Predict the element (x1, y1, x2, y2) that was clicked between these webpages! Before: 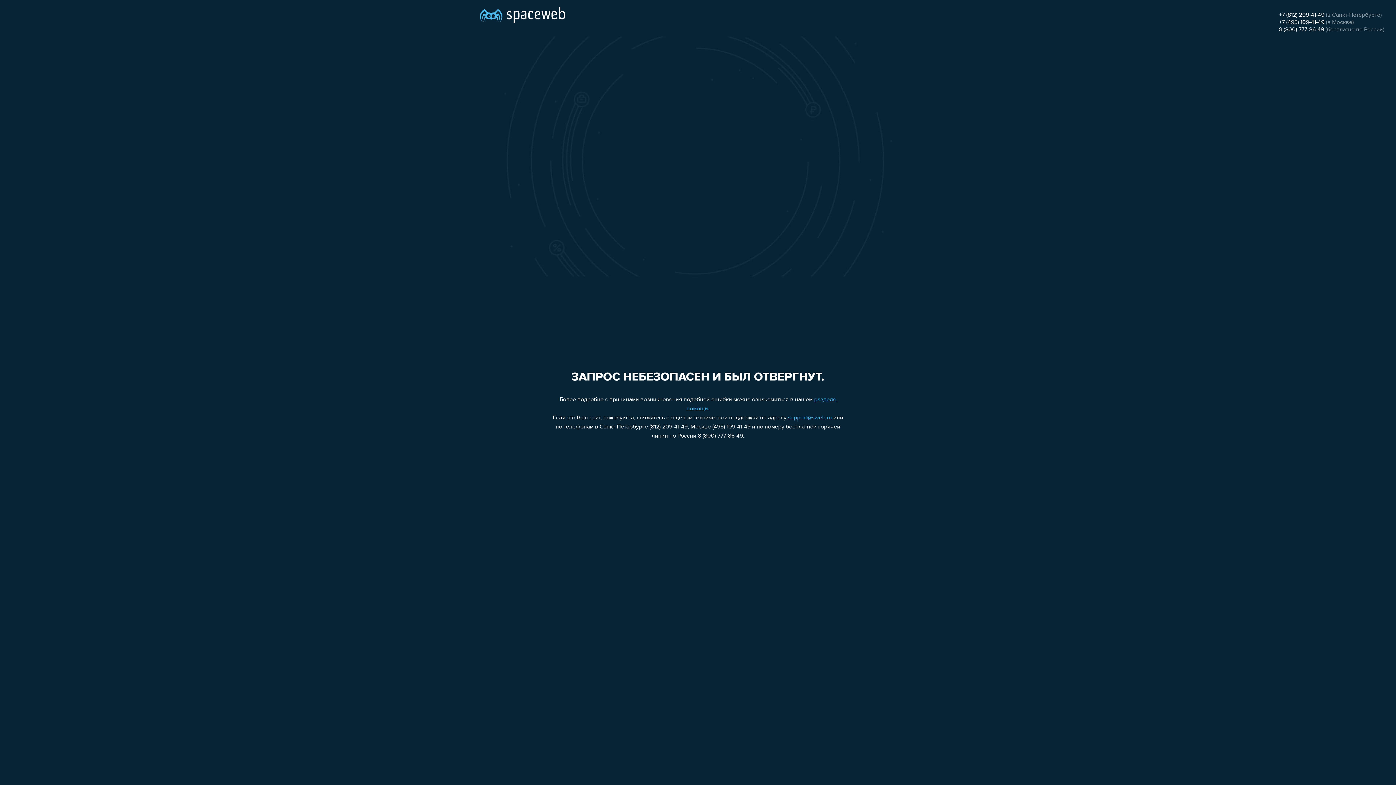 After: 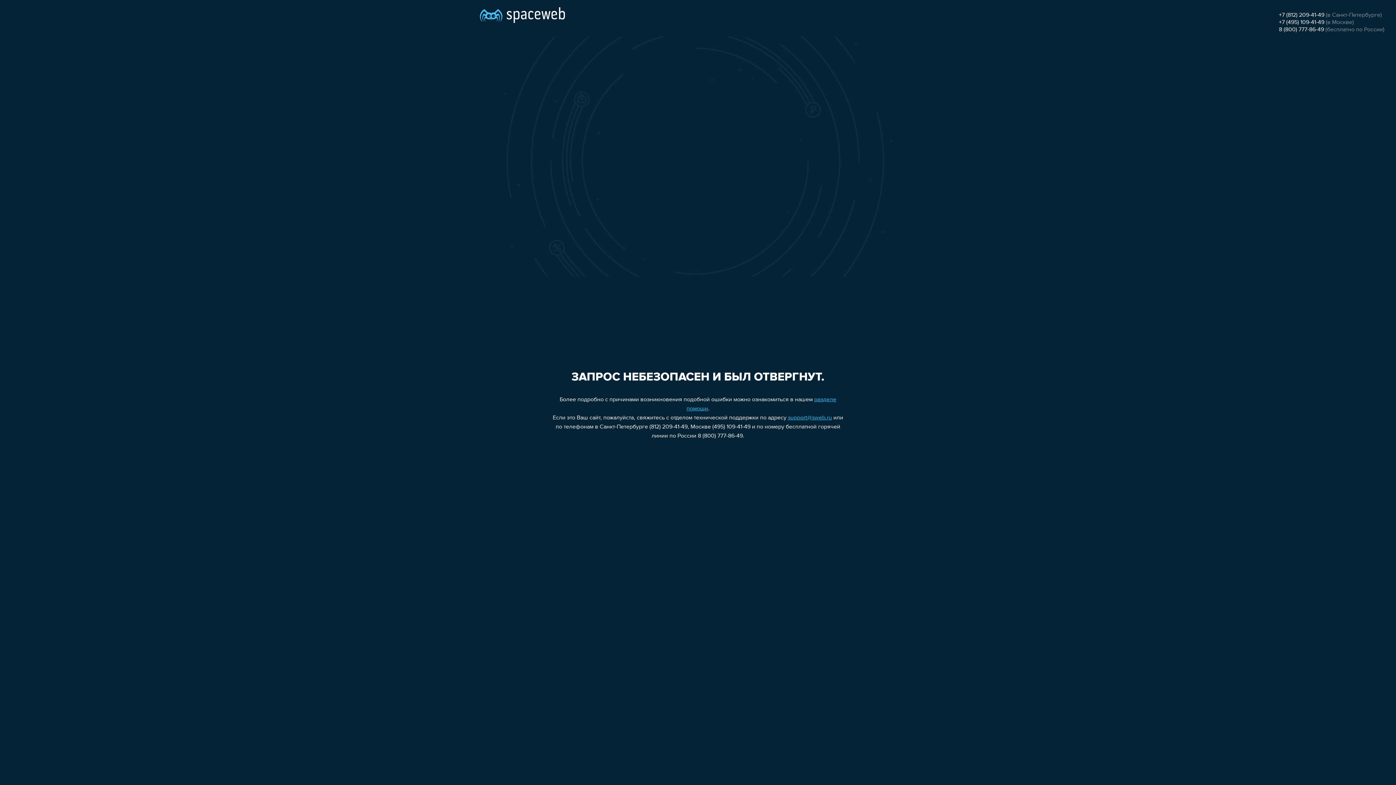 Action: label: +7 (812) 209-41-49 bbox: (1279, 12, 1324, 18)